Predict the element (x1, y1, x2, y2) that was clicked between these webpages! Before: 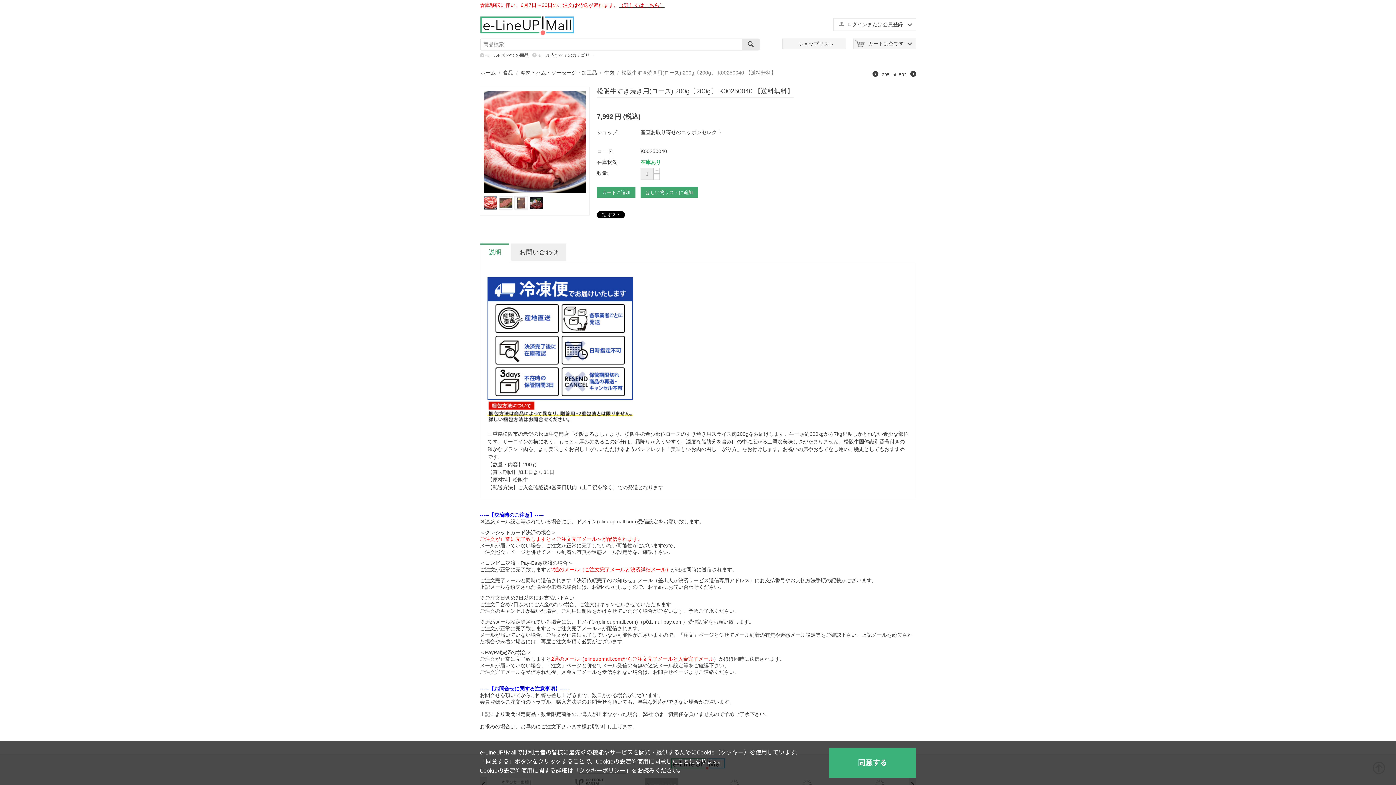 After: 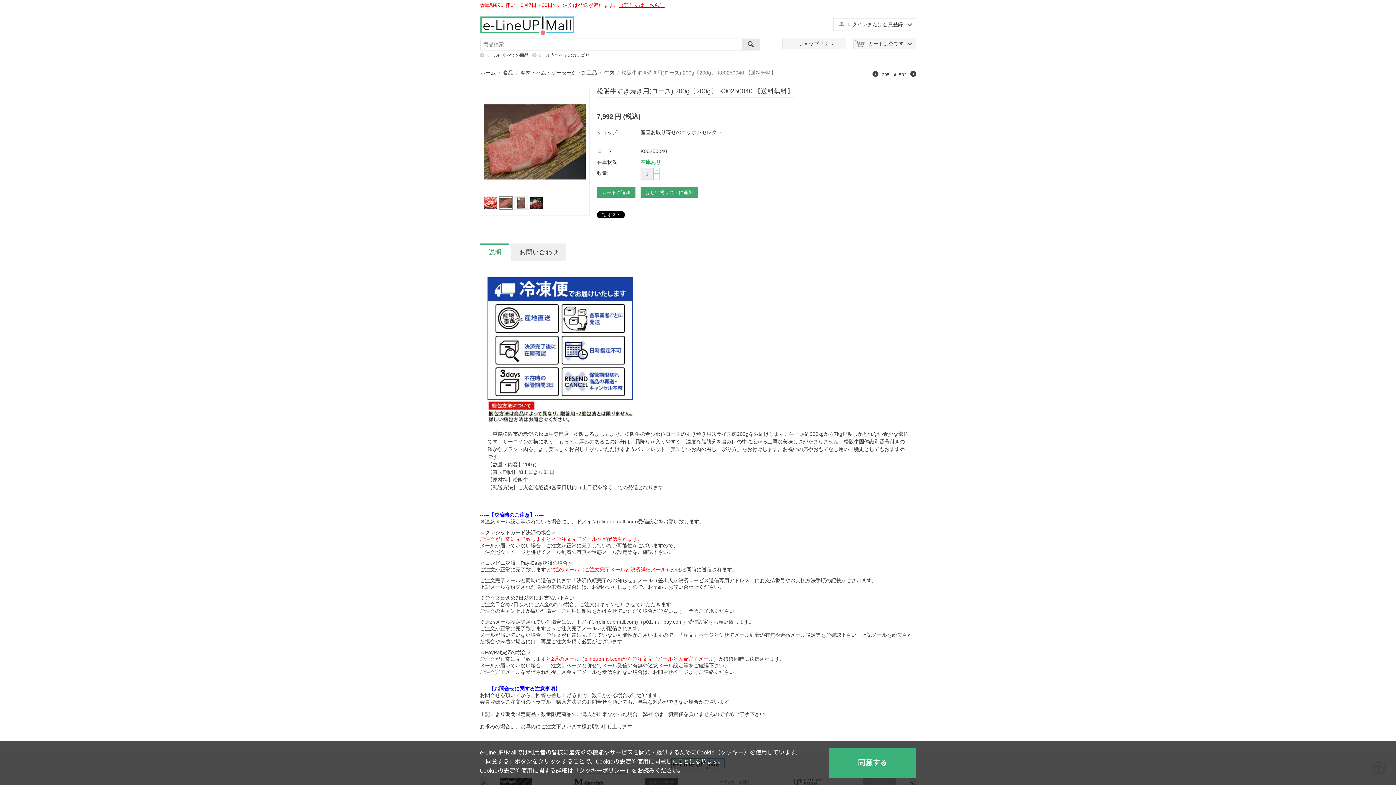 Action: bbox: (499, 196, 512, 209)